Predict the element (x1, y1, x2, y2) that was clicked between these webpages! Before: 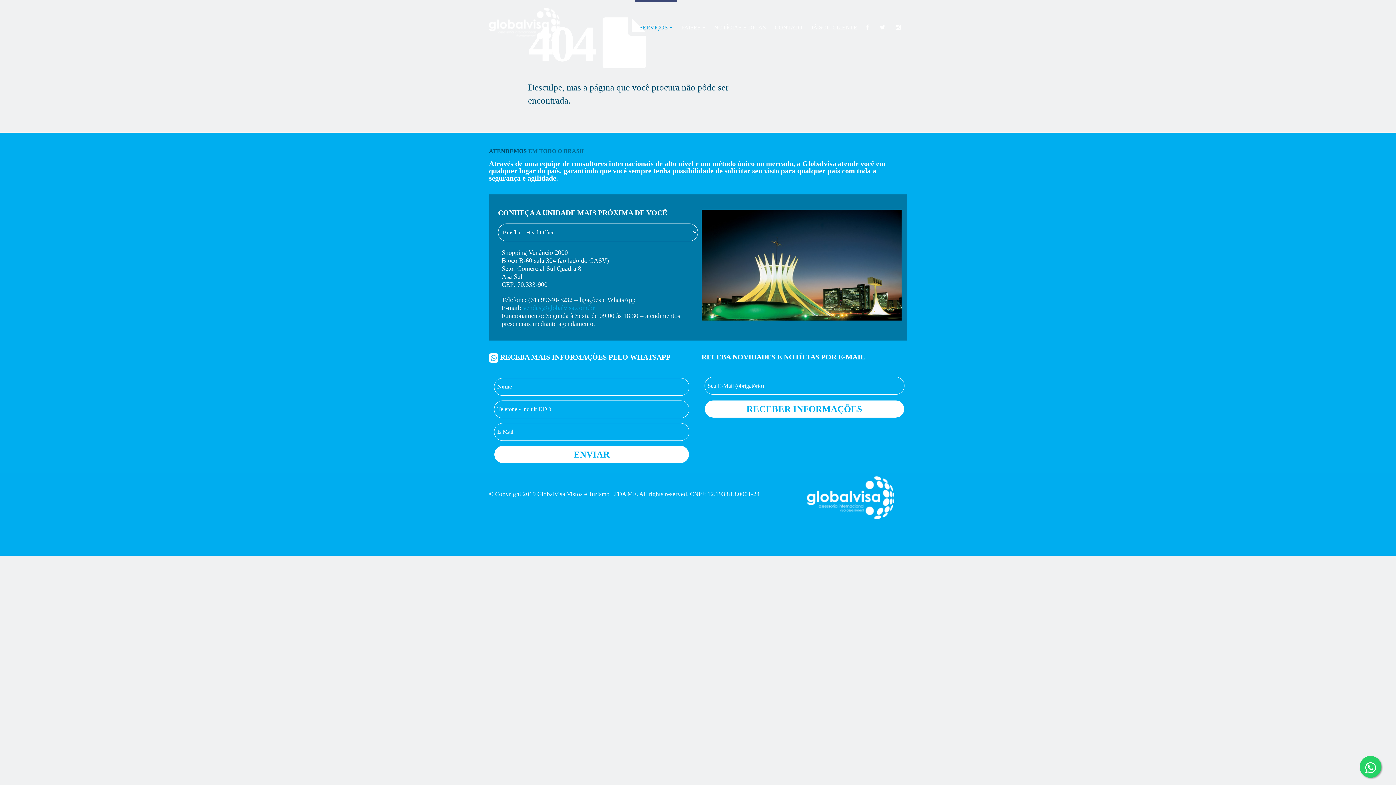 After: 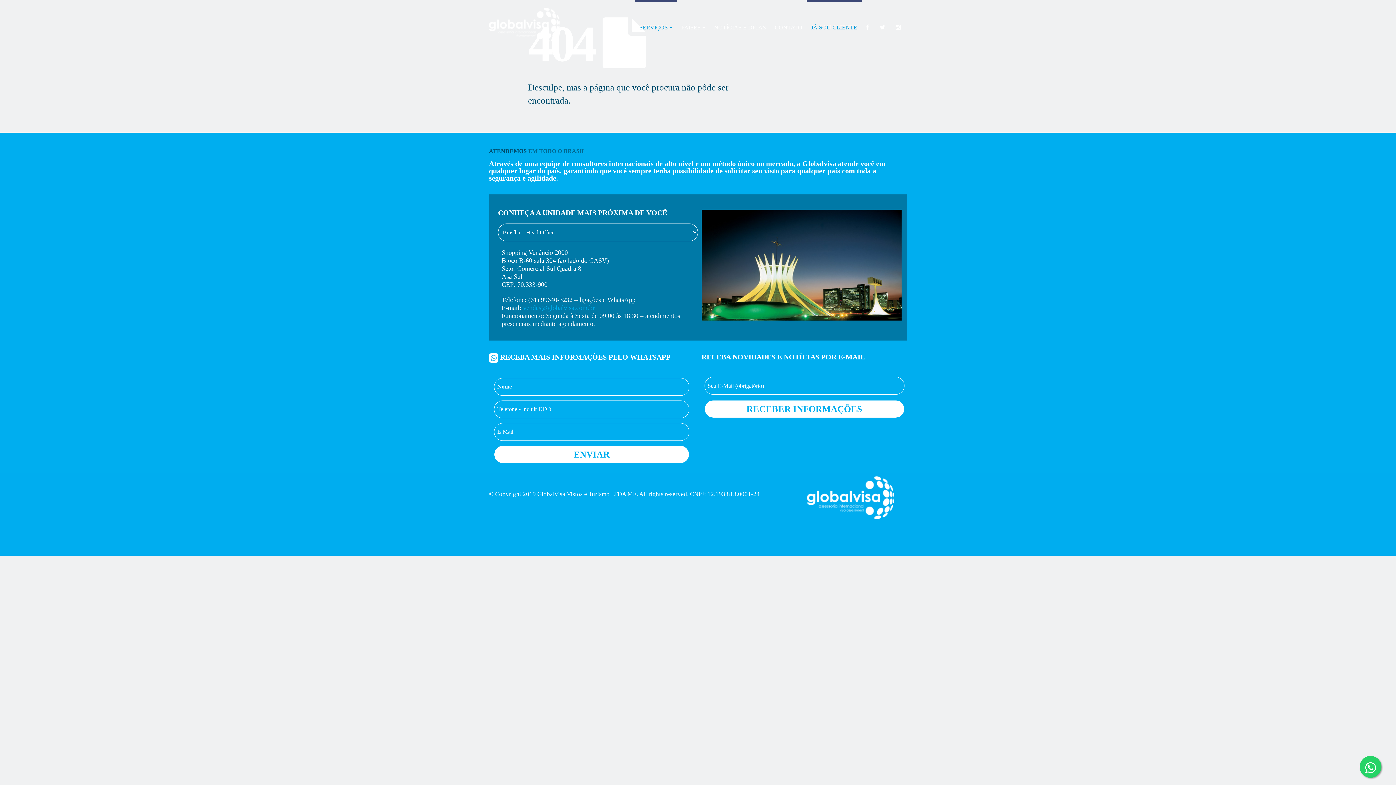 Action: label: JÁ SOU CLIENTE bbox: (806, 0, 861, 39)